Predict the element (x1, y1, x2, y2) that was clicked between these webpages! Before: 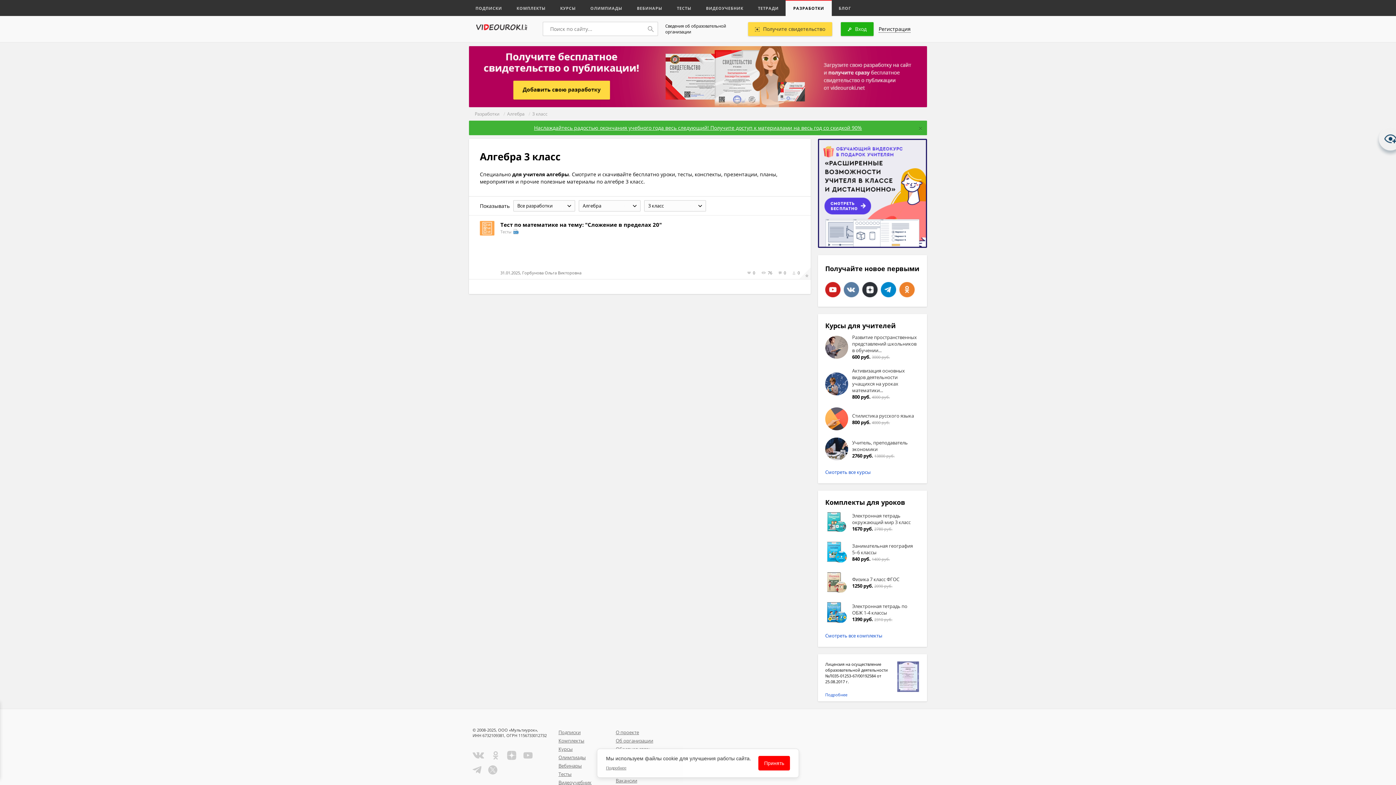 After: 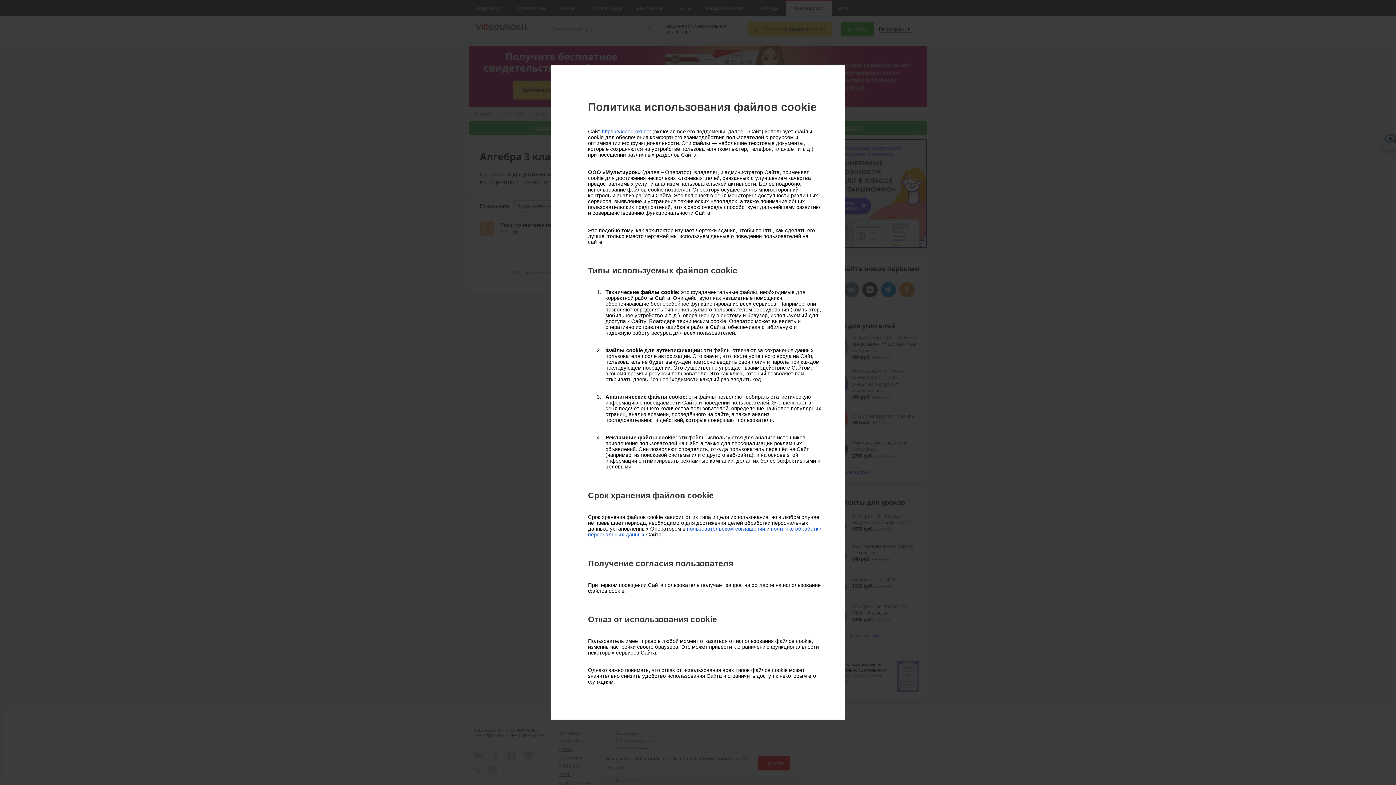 Action: label: Подробнее bbox: (606, 765, 626, 771)